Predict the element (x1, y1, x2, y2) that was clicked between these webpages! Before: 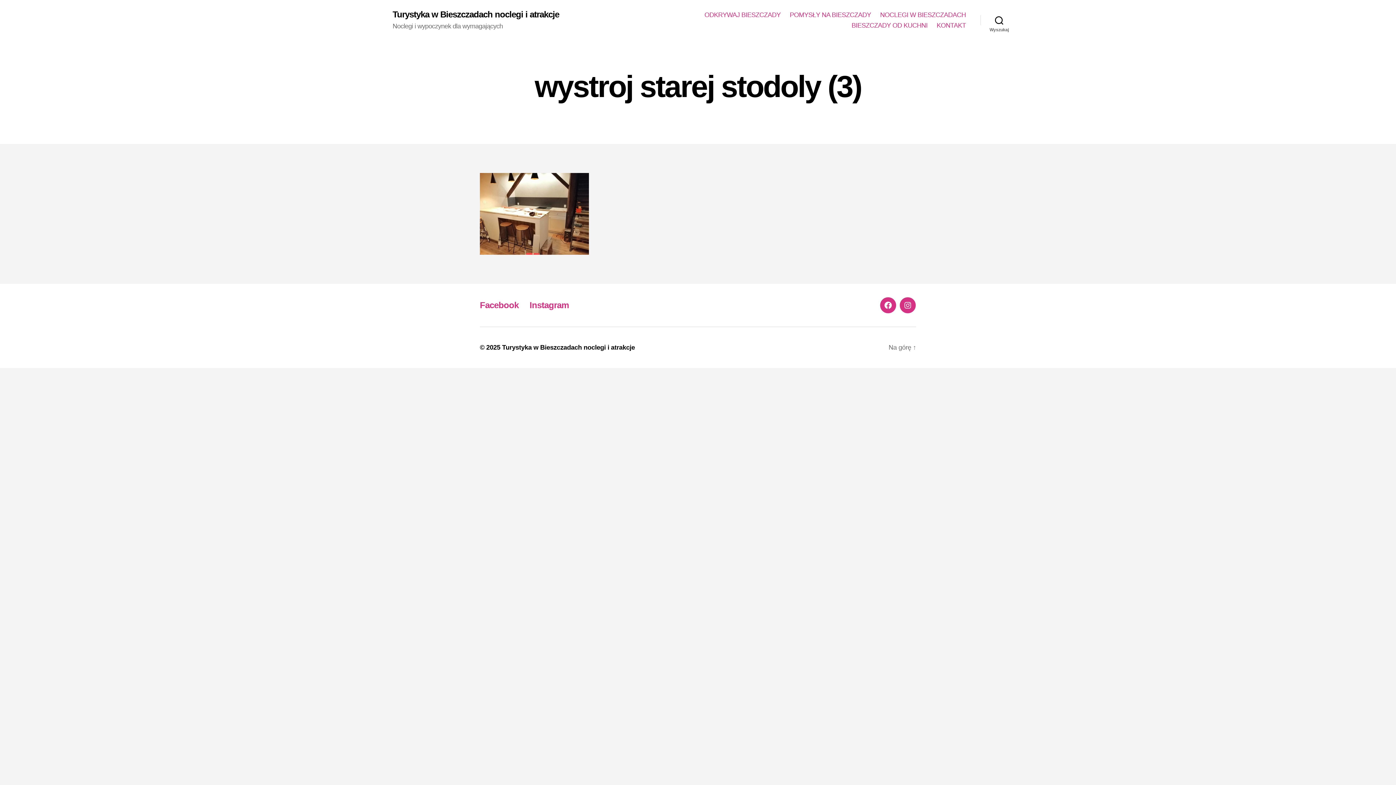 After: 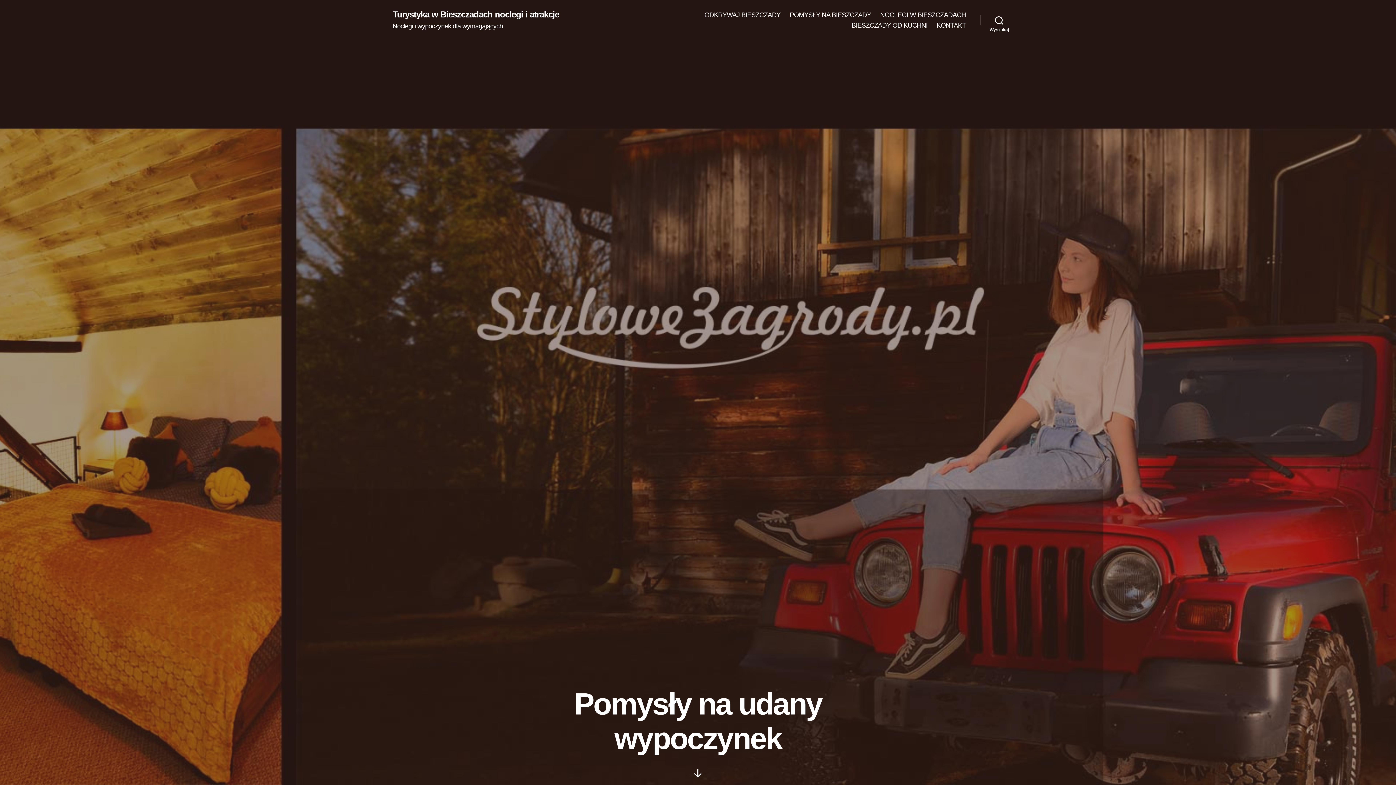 Action: label: Turystyka w Bieszczadach noclegi i atrakcje bbox: (502, 344, 635, 351)